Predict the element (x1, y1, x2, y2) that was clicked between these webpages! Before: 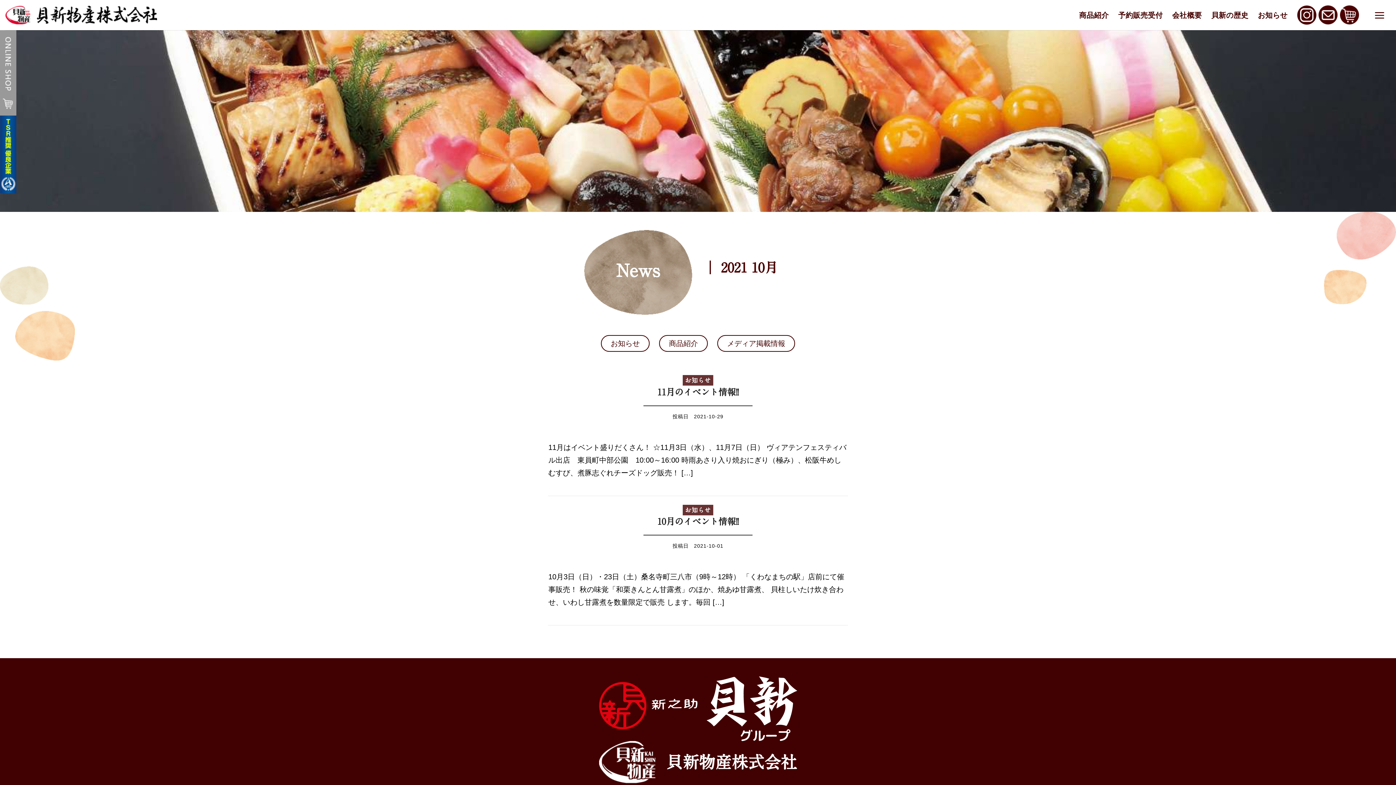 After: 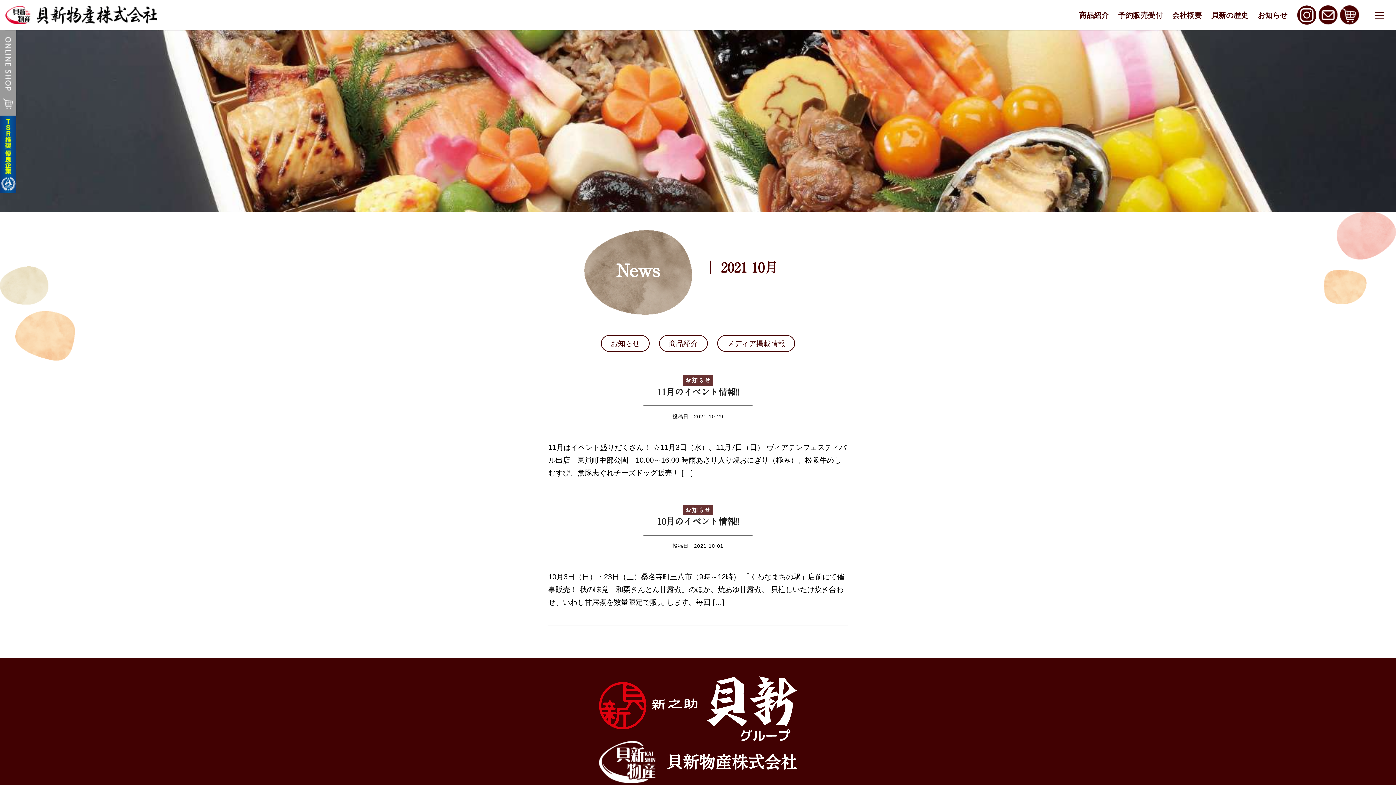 Action: bbox: (0, 115, 16, 193)